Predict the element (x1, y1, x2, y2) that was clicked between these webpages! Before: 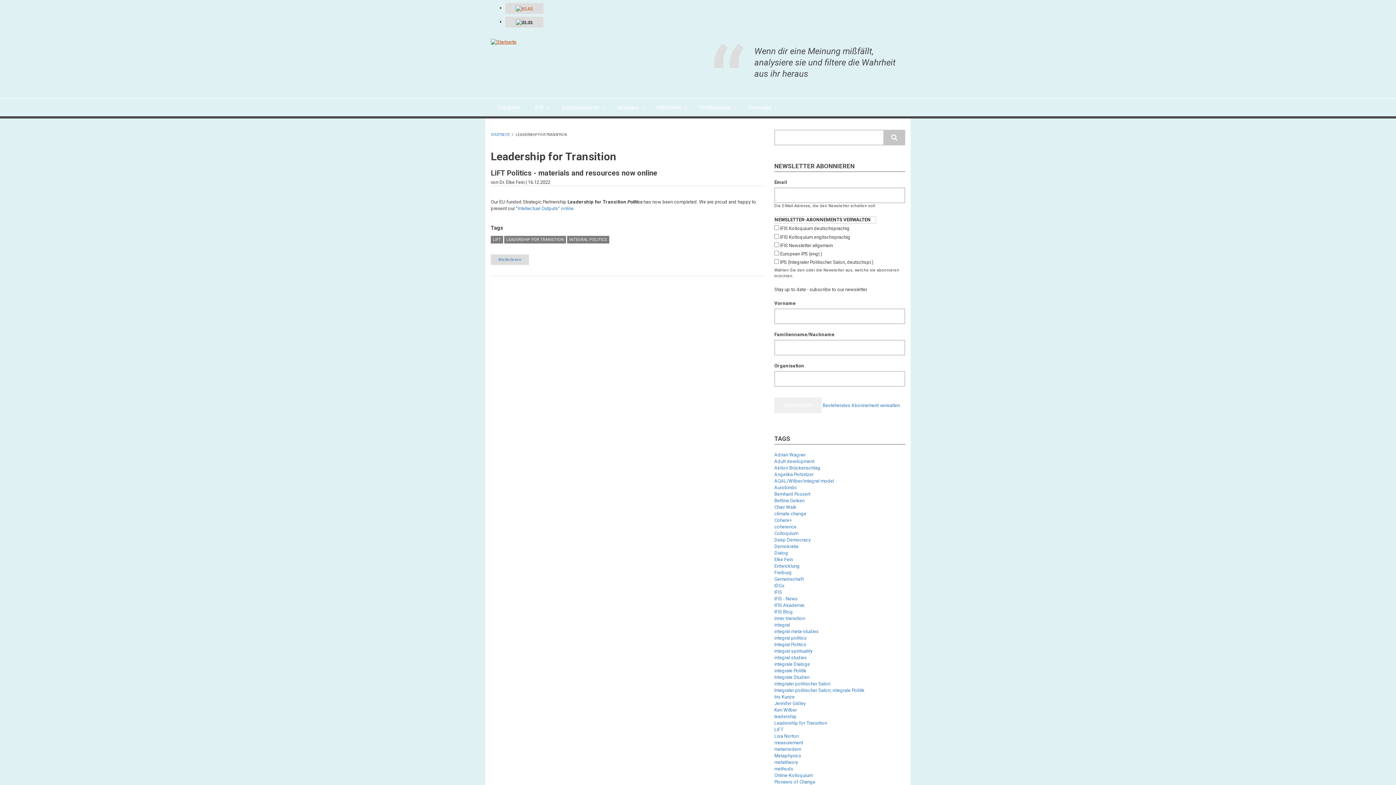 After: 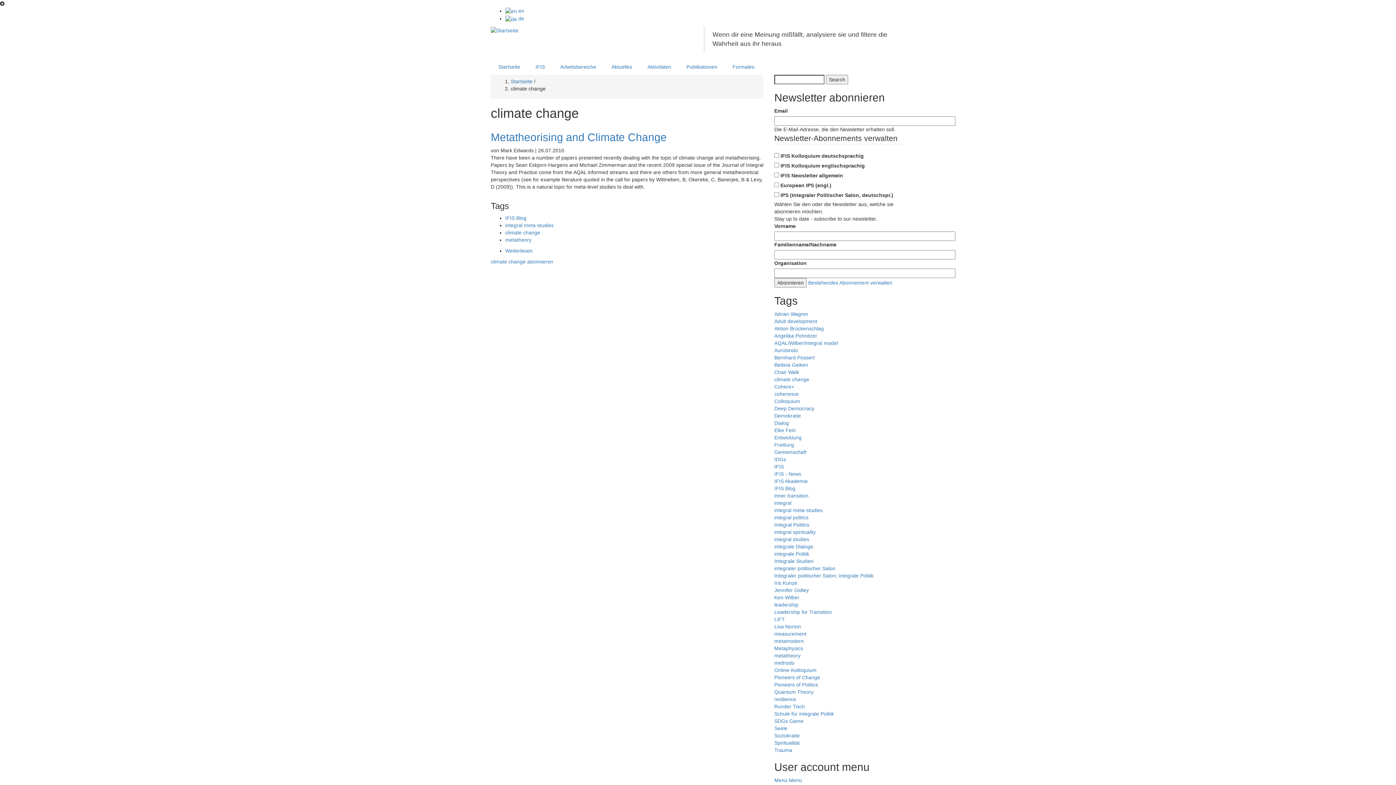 Action: label: climate change bbox: (774, 511, 806, 516)